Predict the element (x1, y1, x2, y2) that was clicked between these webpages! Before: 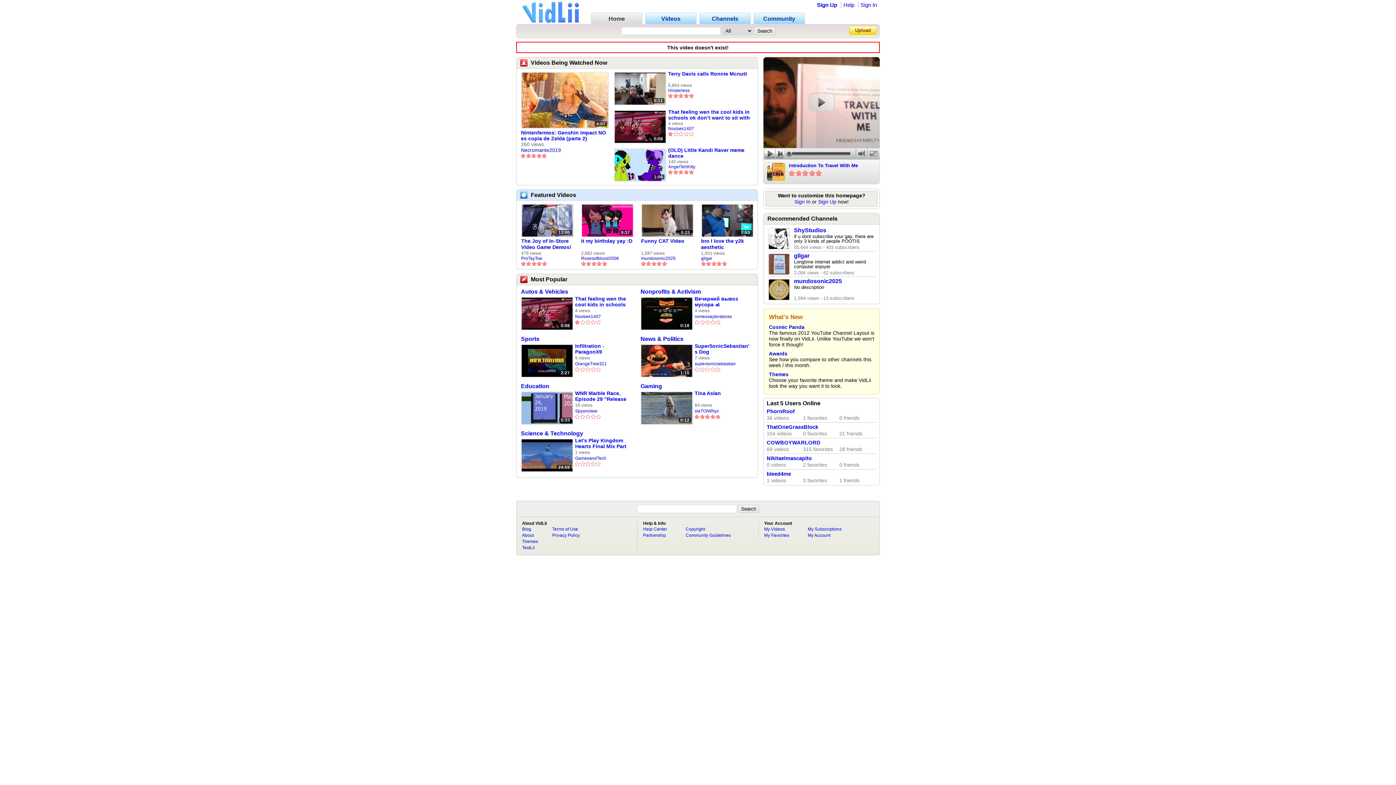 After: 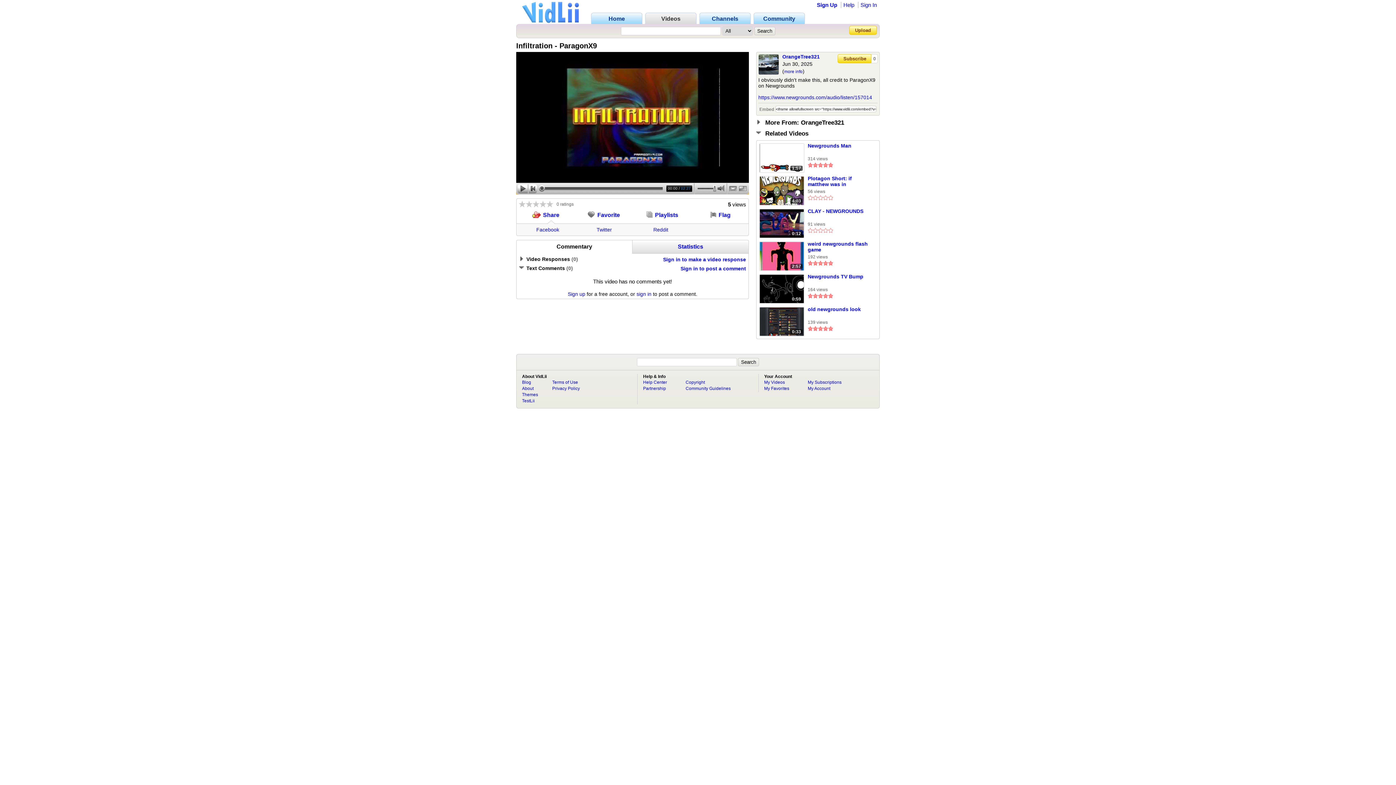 Action: bbox: (521, 372, 573, 378)